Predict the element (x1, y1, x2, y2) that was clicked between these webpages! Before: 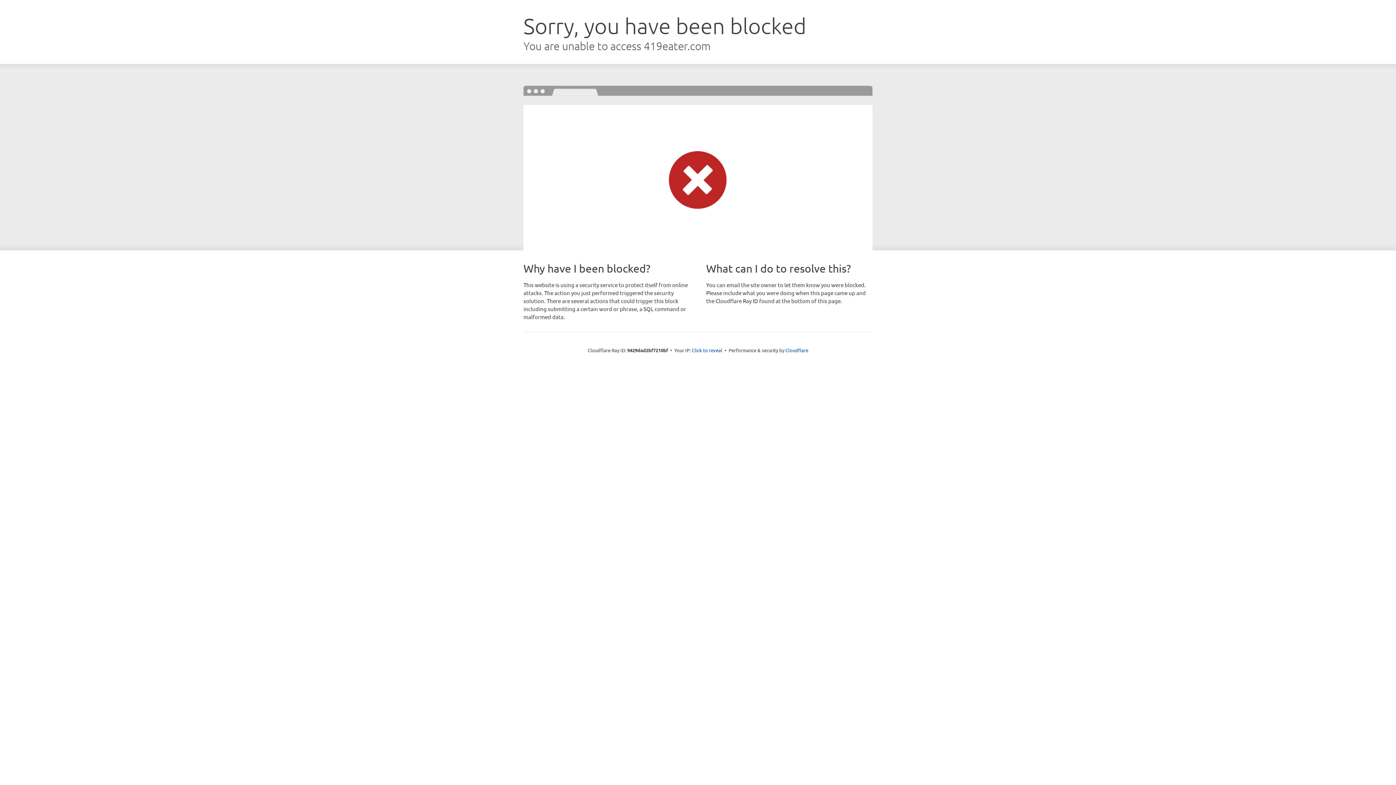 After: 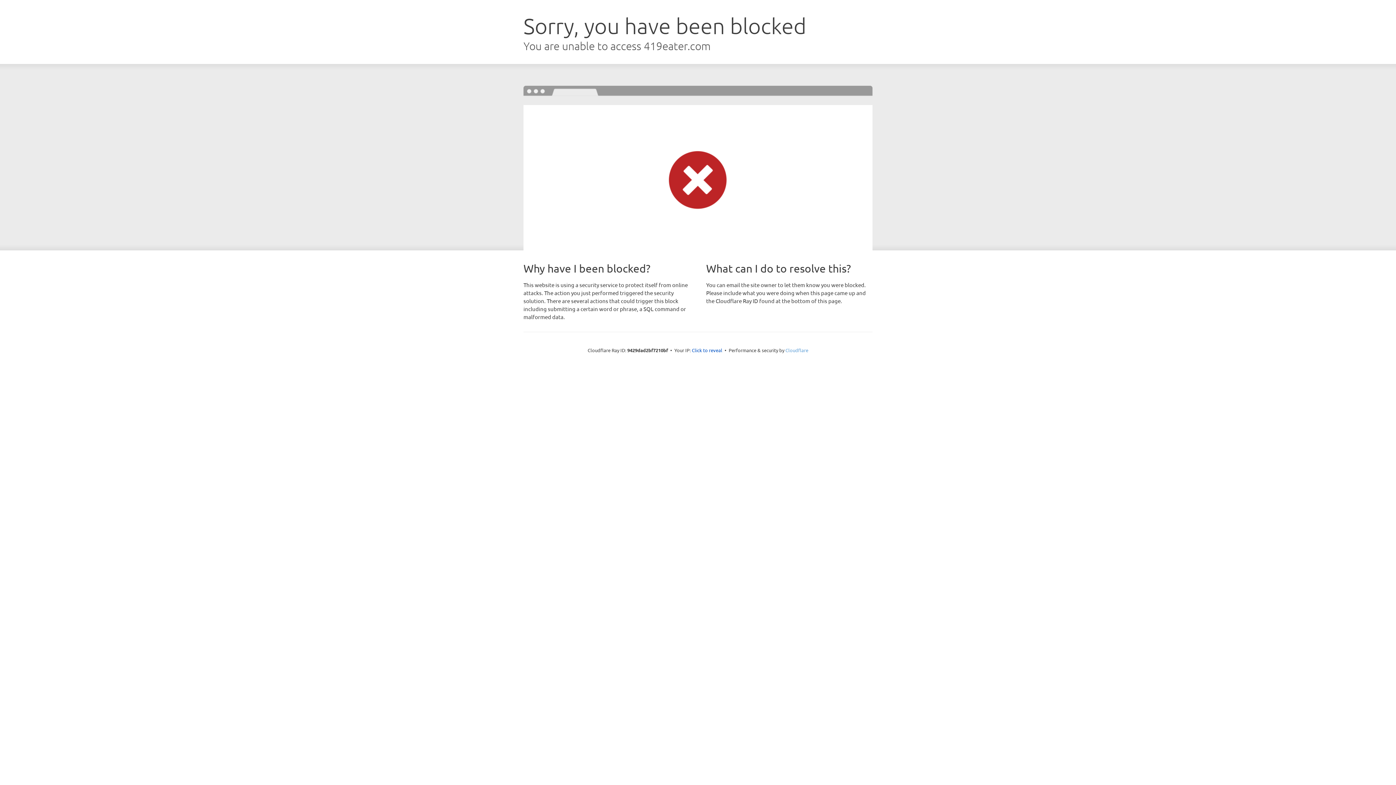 Action: bbox: (785, 347, 808, 353) label: Cloudflare